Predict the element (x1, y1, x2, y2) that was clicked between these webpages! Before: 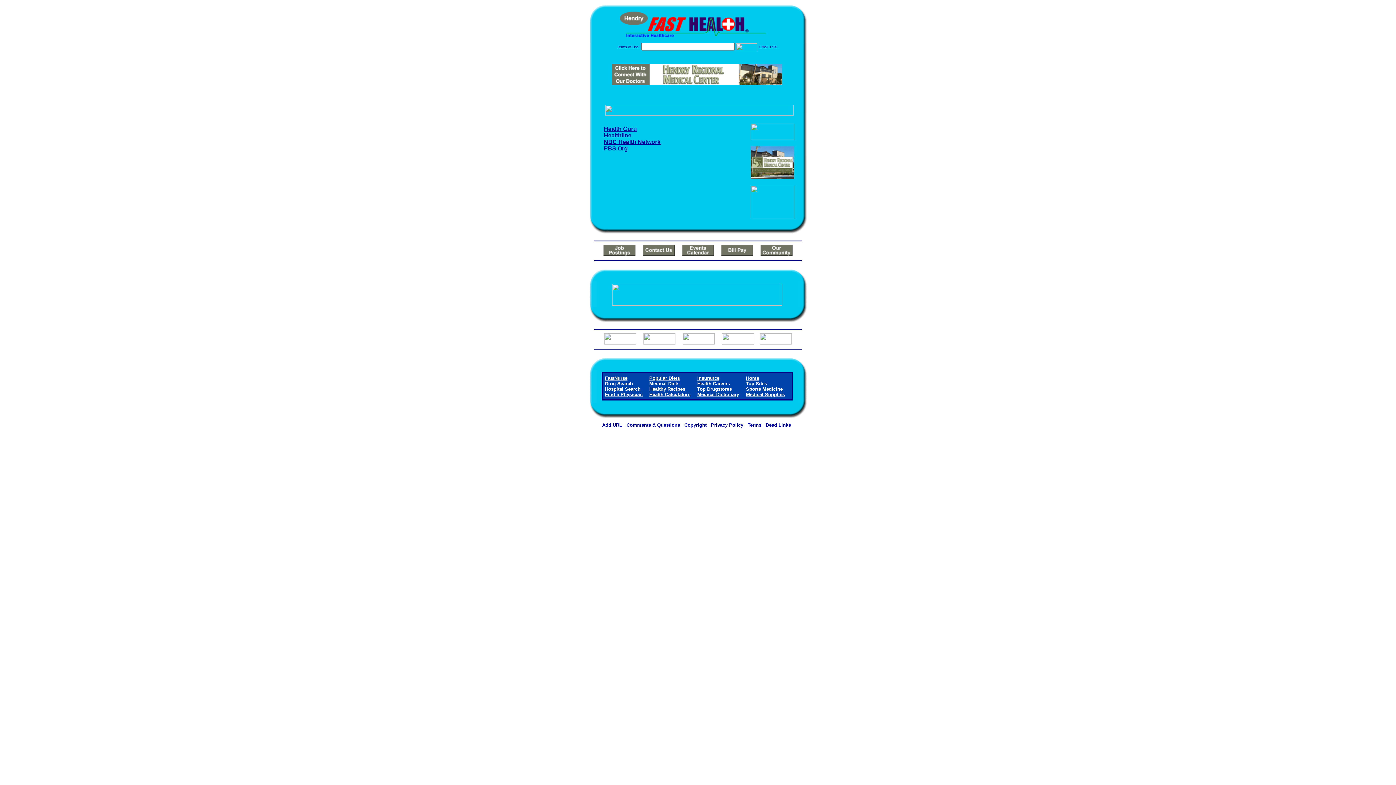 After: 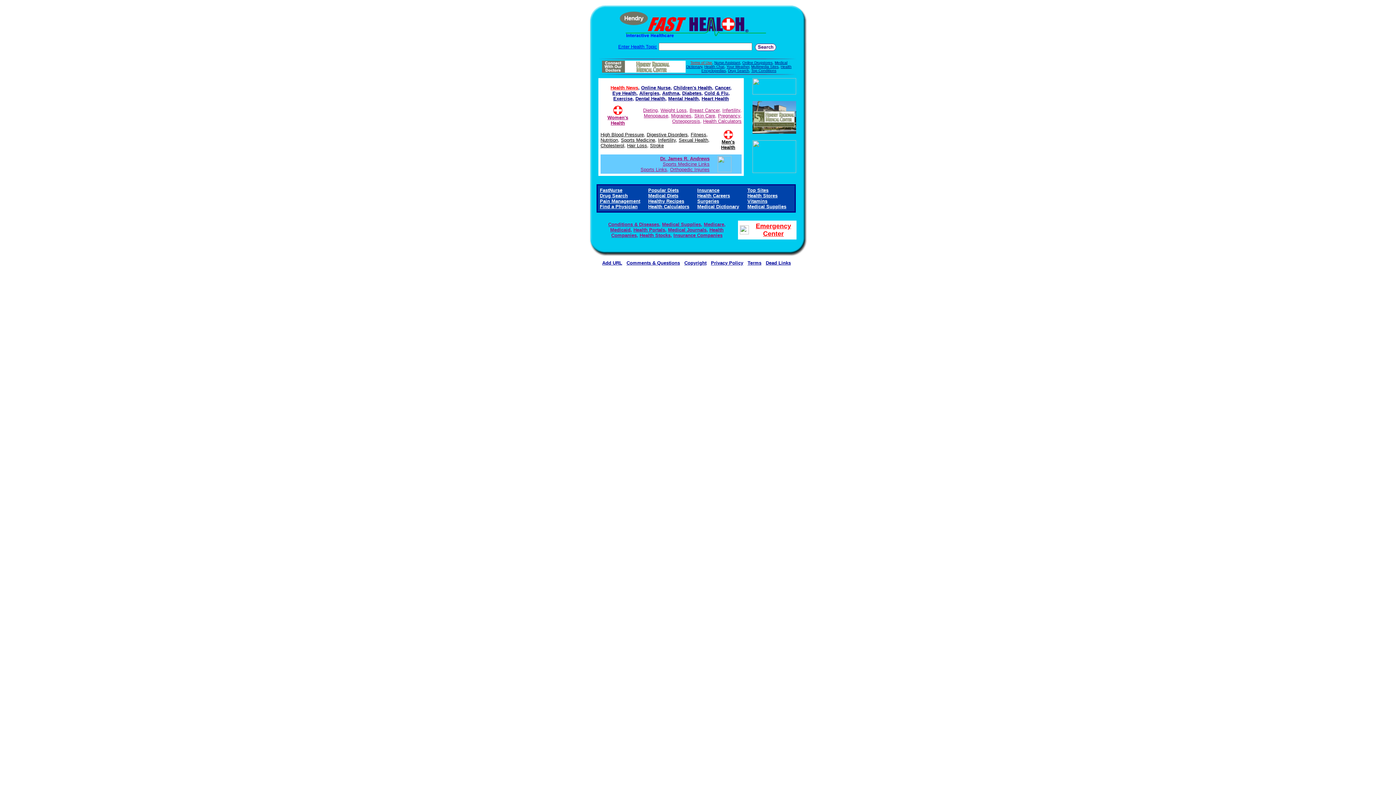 Action: label: Home bbox: (746, 375, 759, 381)